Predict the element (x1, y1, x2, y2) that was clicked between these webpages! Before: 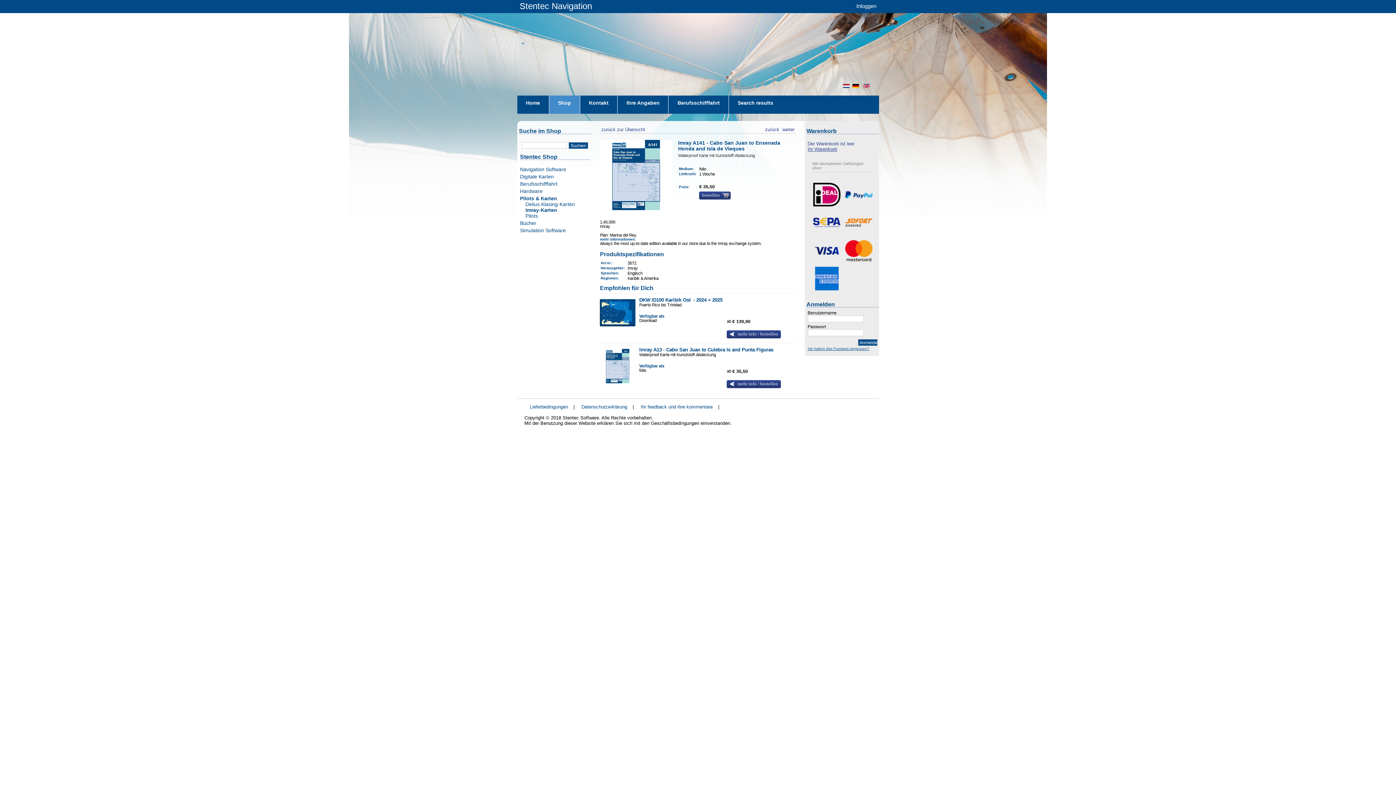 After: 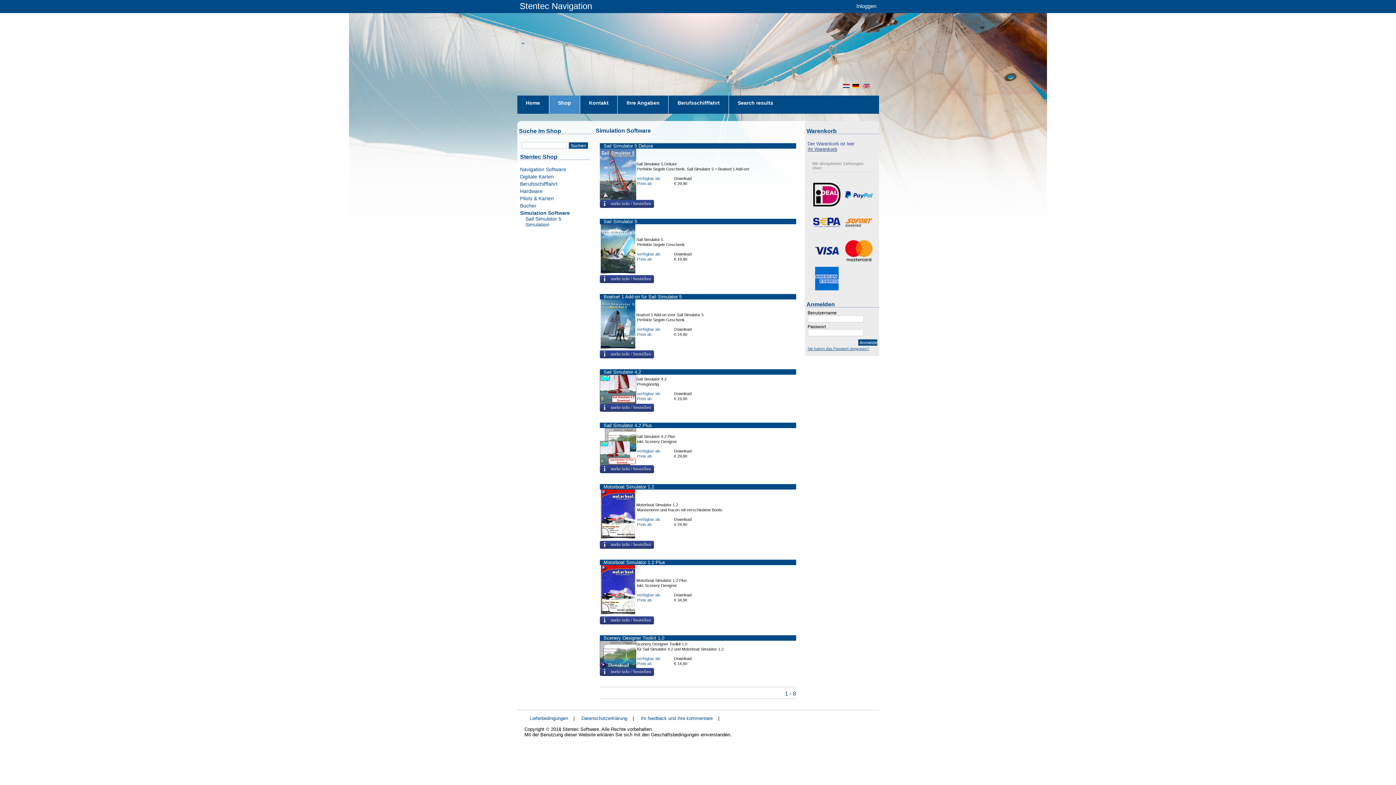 Action: bbox: (520, 227, 590, 233) label: Simulation Software